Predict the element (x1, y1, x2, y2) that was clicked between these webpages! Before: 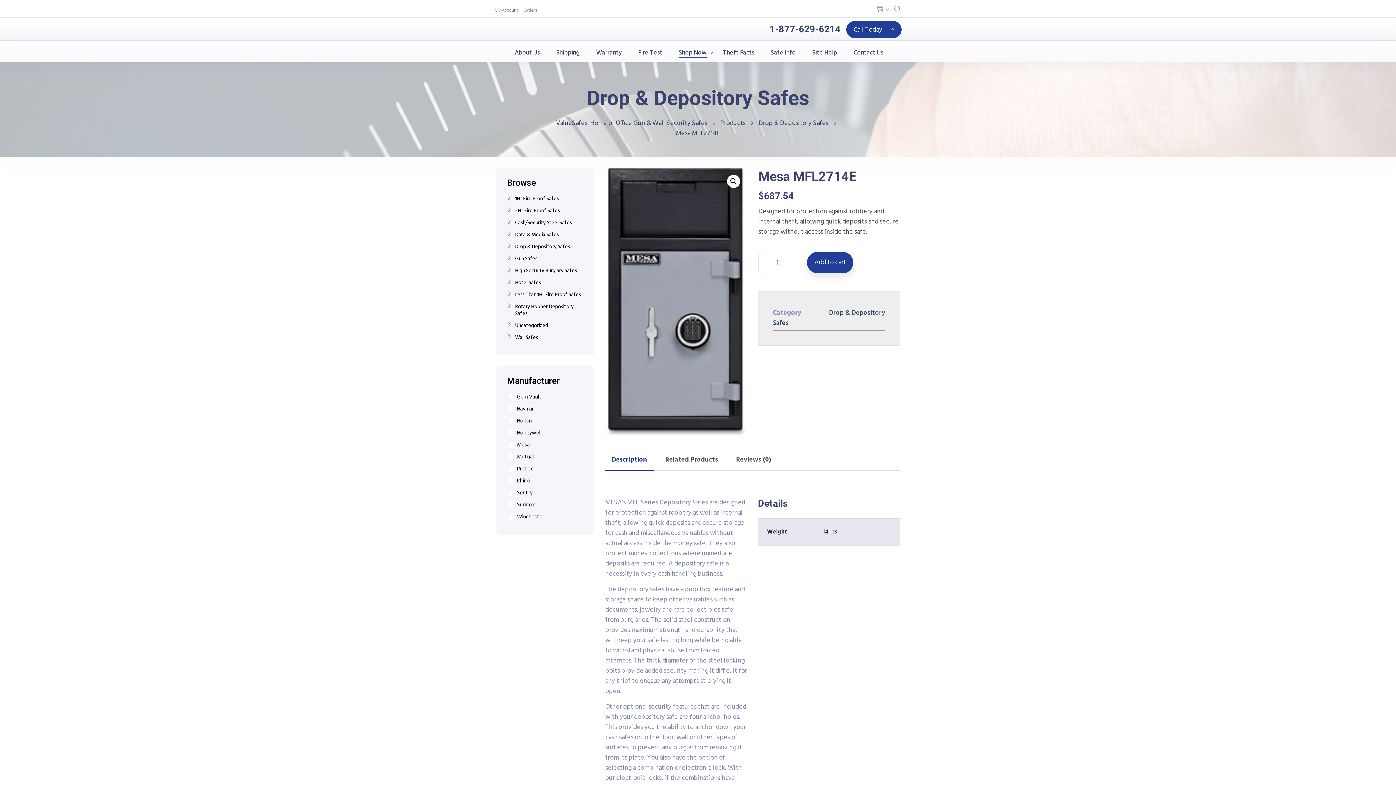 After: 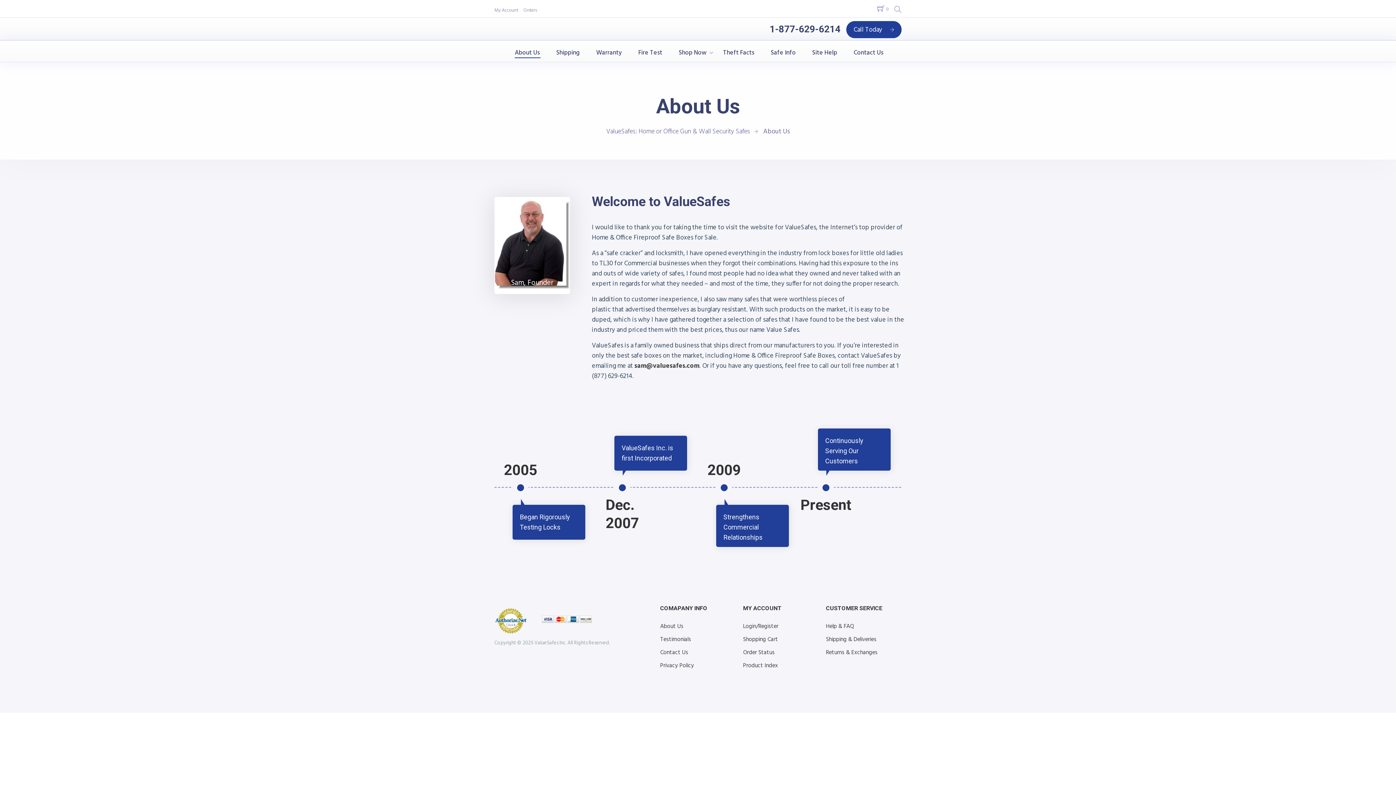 Action: bbox: (514, 46, 540, 58) label: About Us